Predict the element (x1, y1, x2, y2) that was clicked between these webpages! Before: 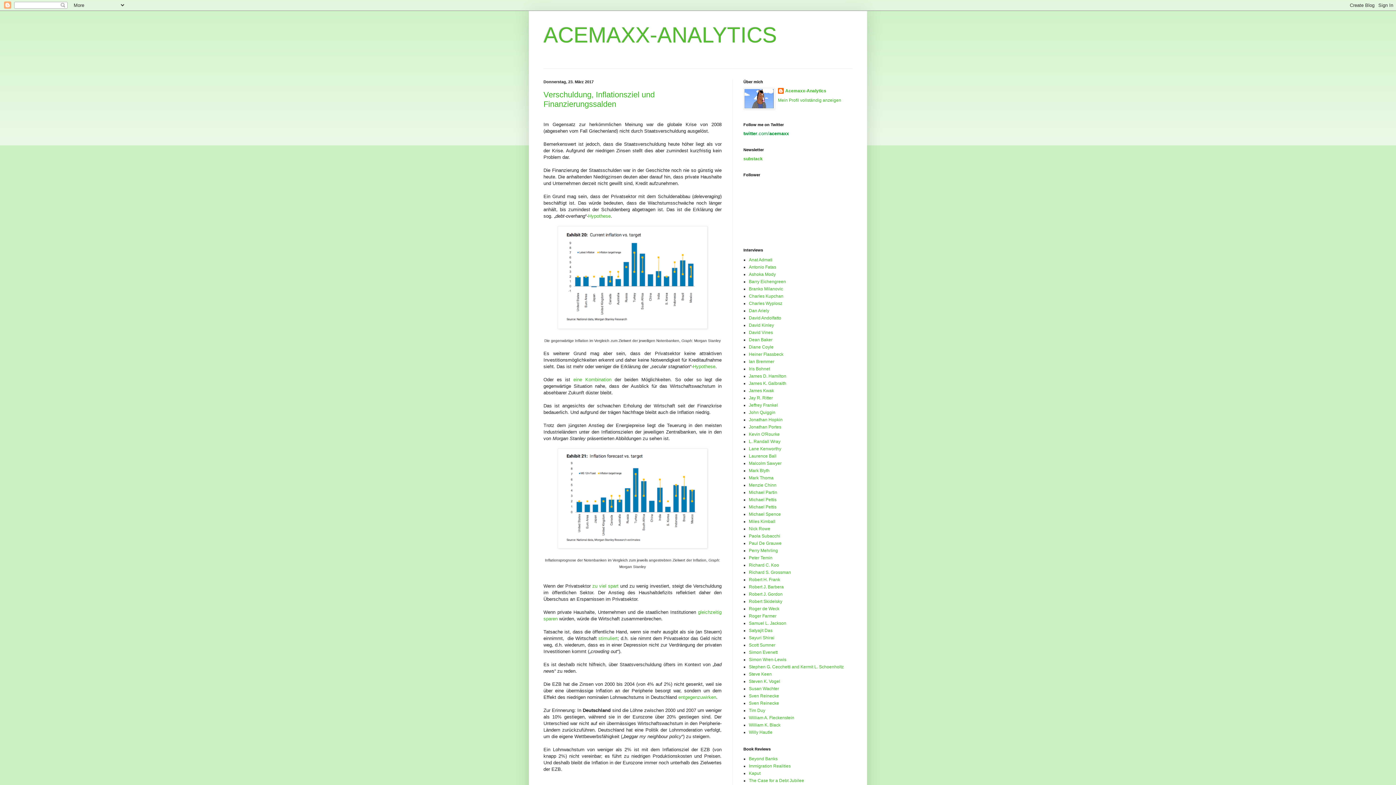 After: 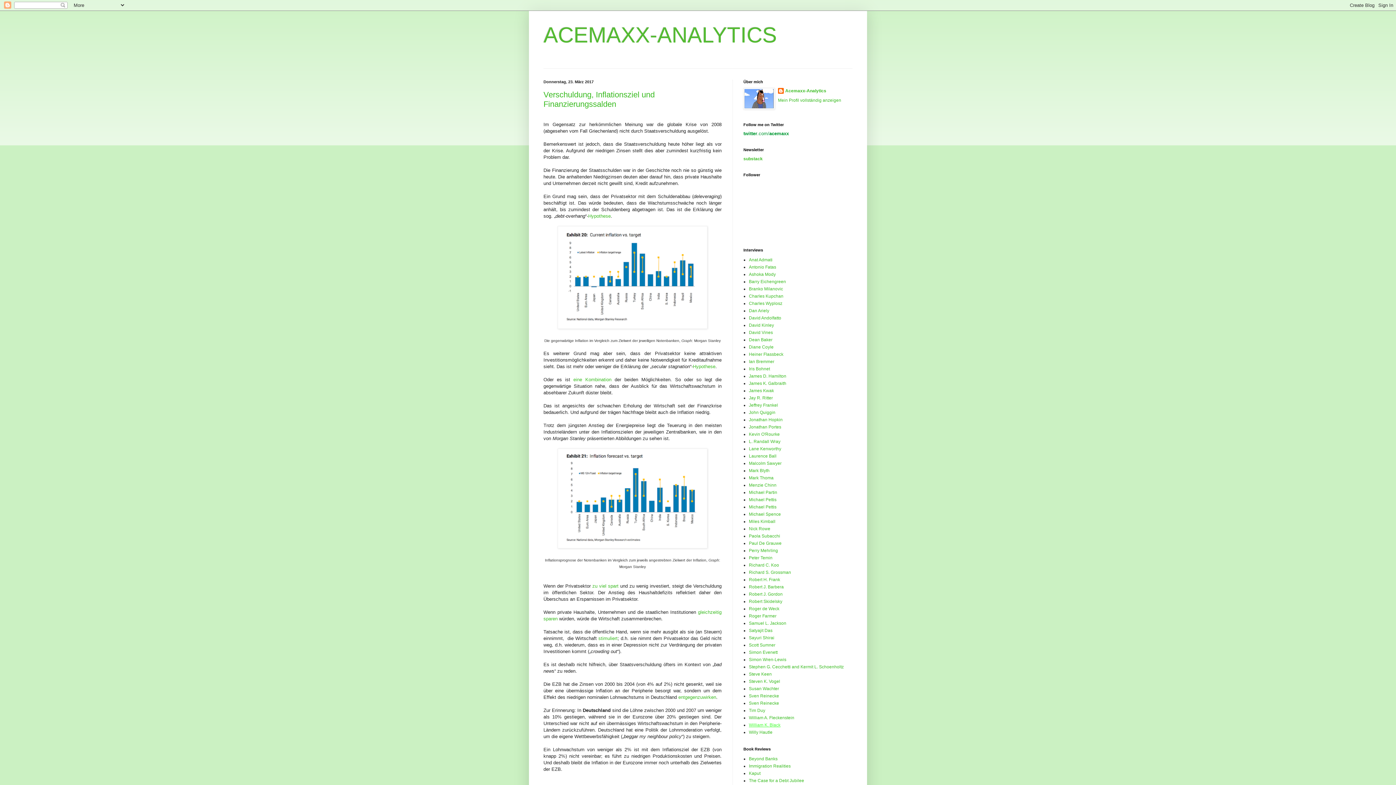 Action: label: William K. Black bbox: (749, 722, 780, 728)